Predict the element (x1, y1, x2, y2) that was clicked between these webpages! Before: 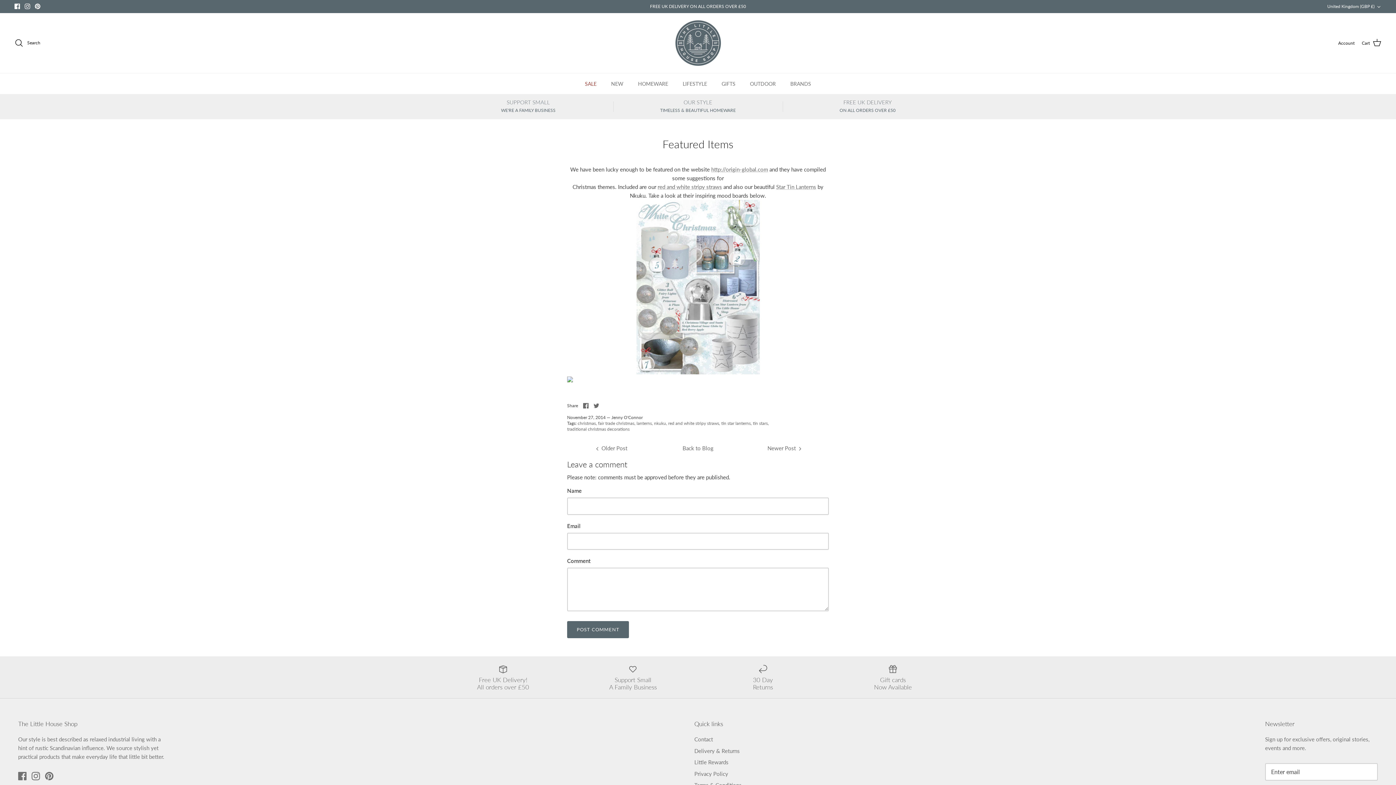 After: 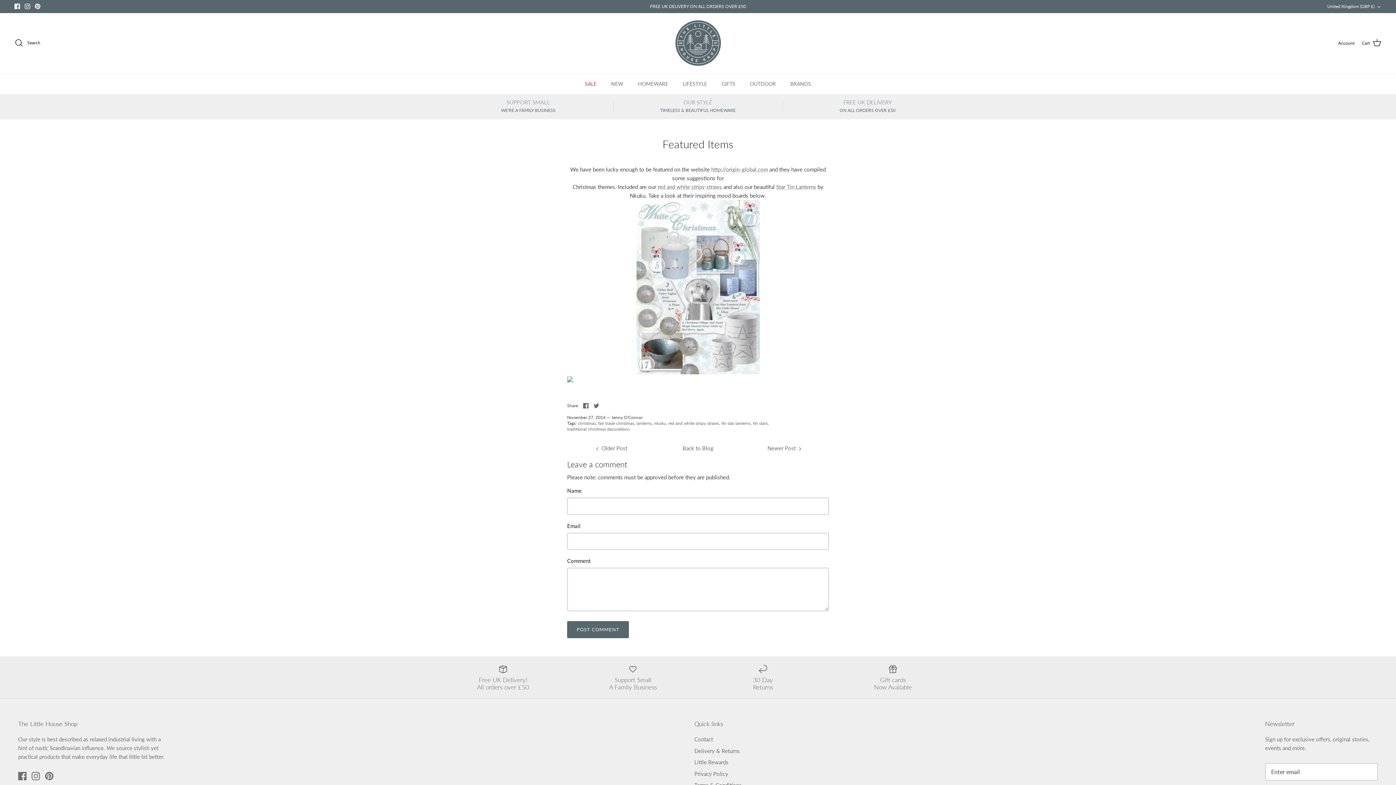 Action: bbox: (14, 3, 20, 9) label: Facebook